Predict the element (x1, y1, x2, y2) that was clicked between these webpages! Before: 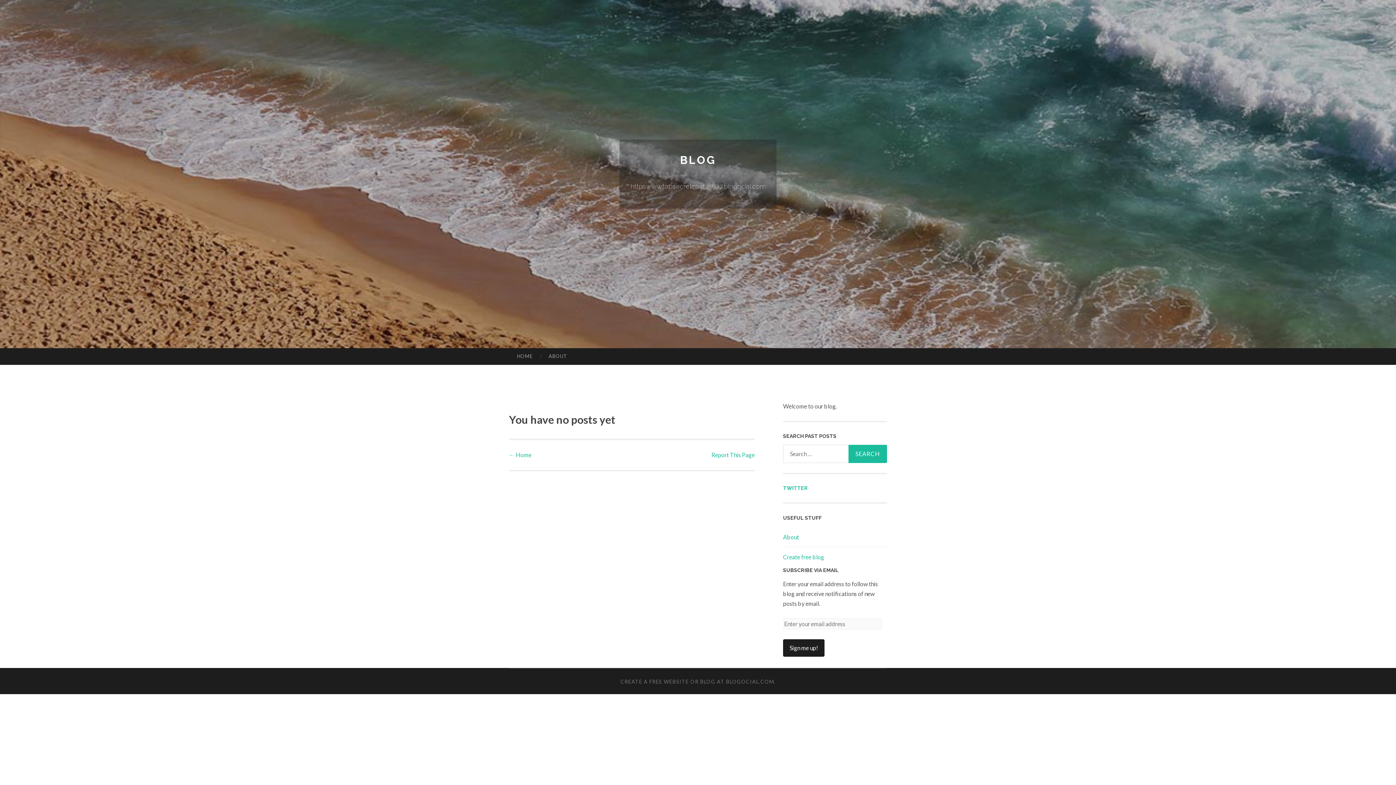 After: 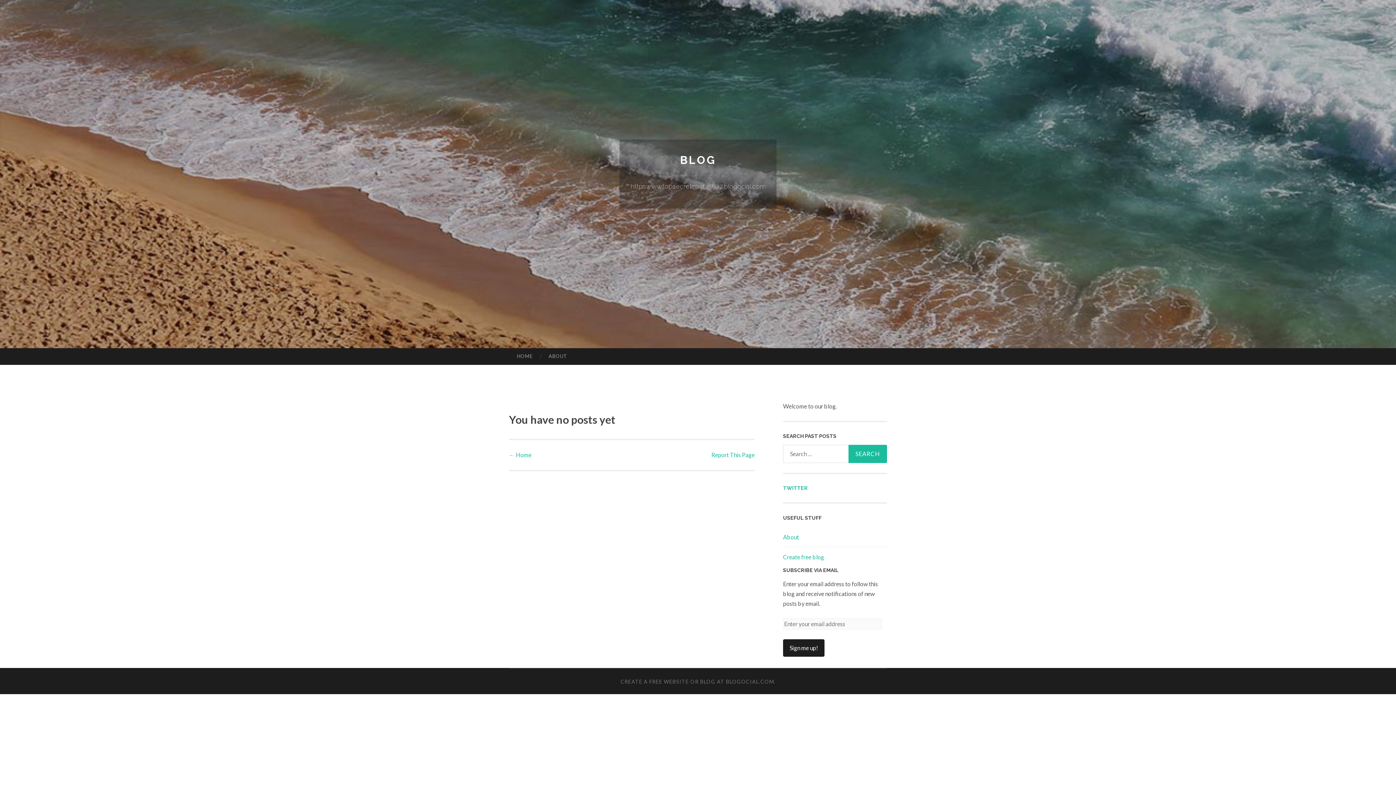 Action: bbox: (509, 451, 531, 458) label: ← Home